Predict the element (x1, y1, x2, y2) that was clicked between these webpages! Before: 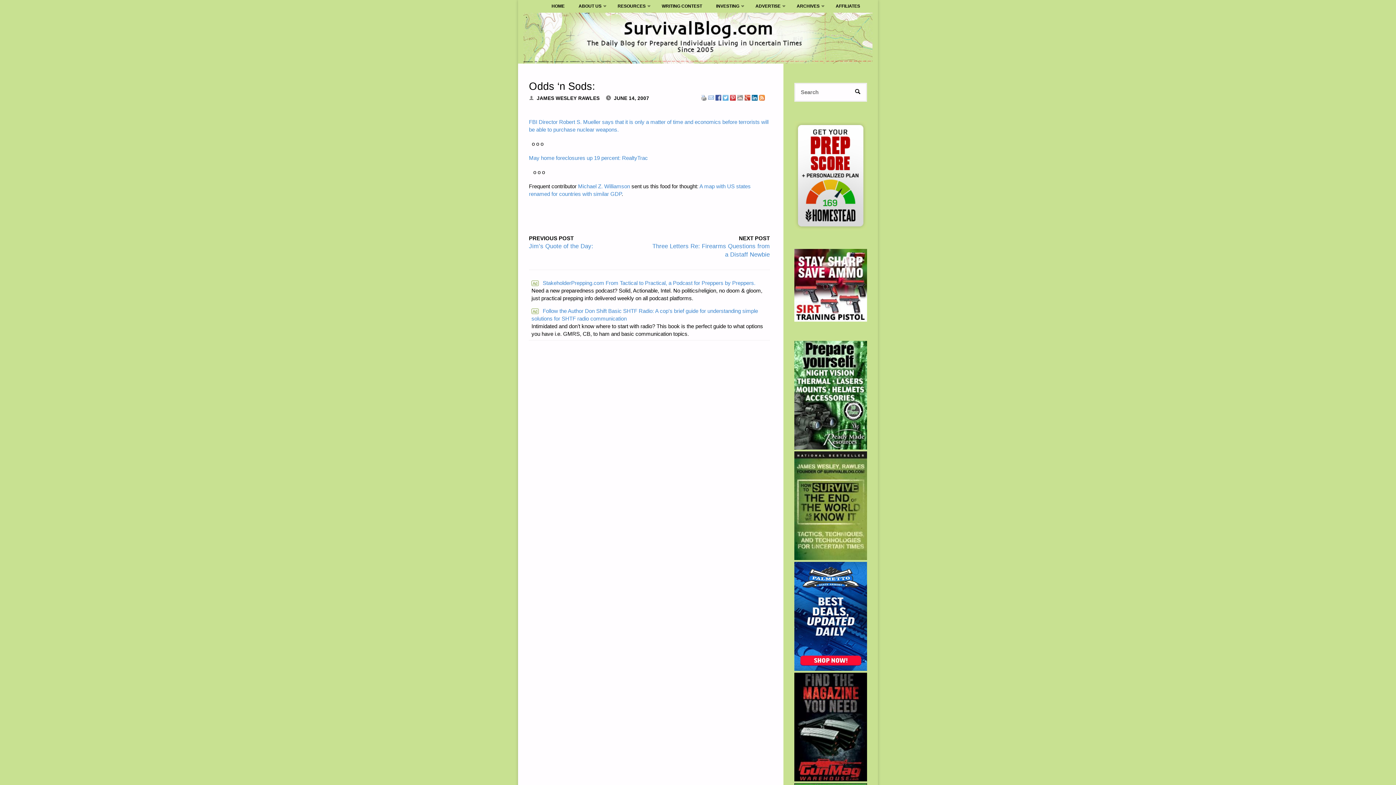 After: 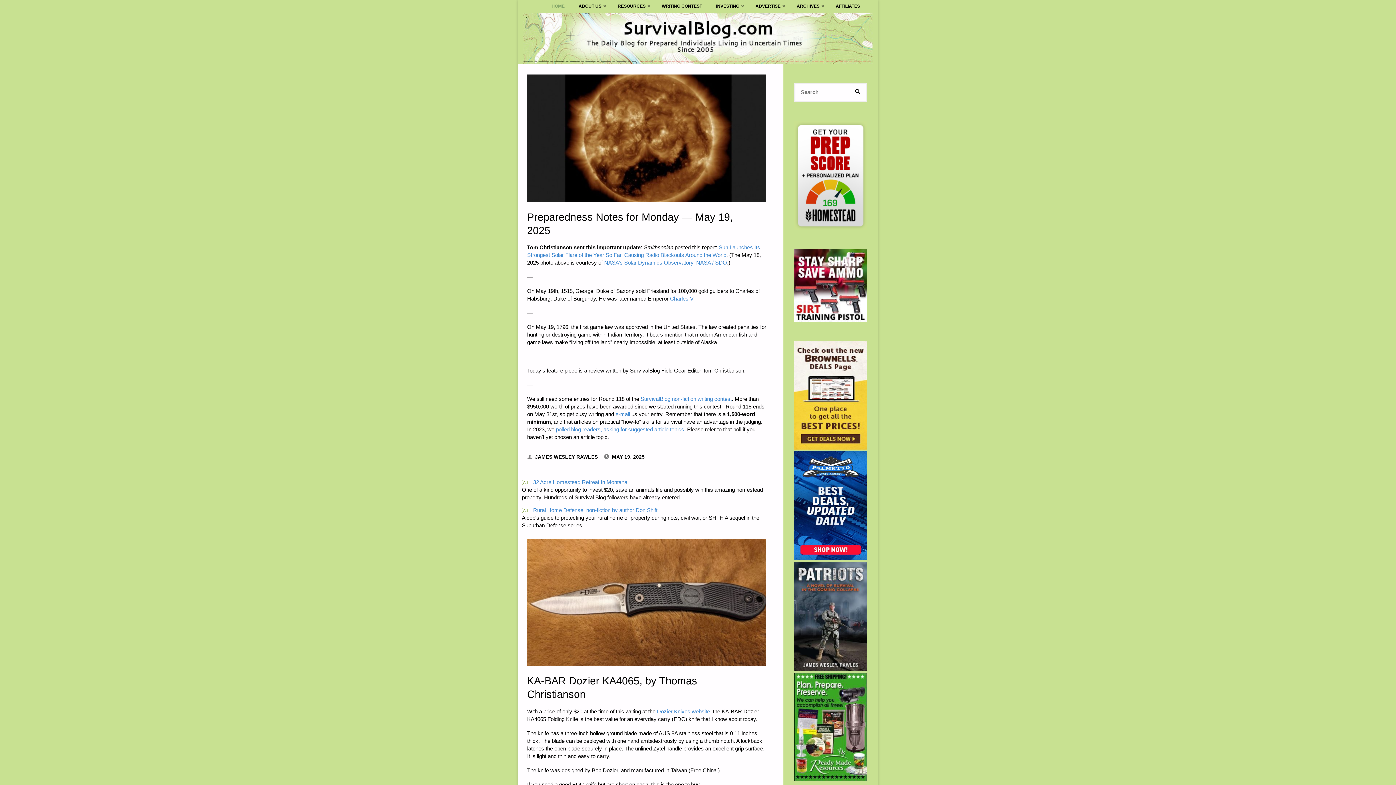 Action: bbox: (518, 12, 878, 63)